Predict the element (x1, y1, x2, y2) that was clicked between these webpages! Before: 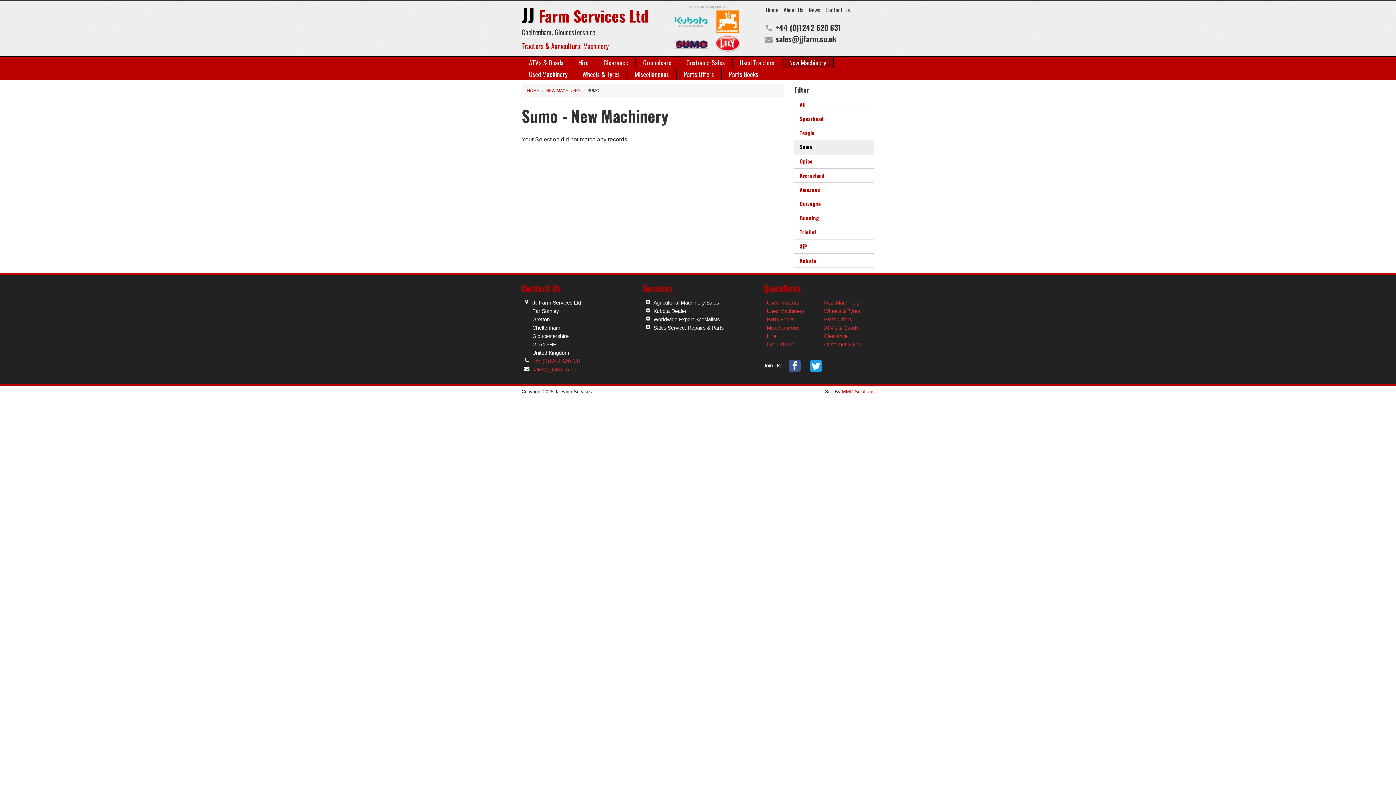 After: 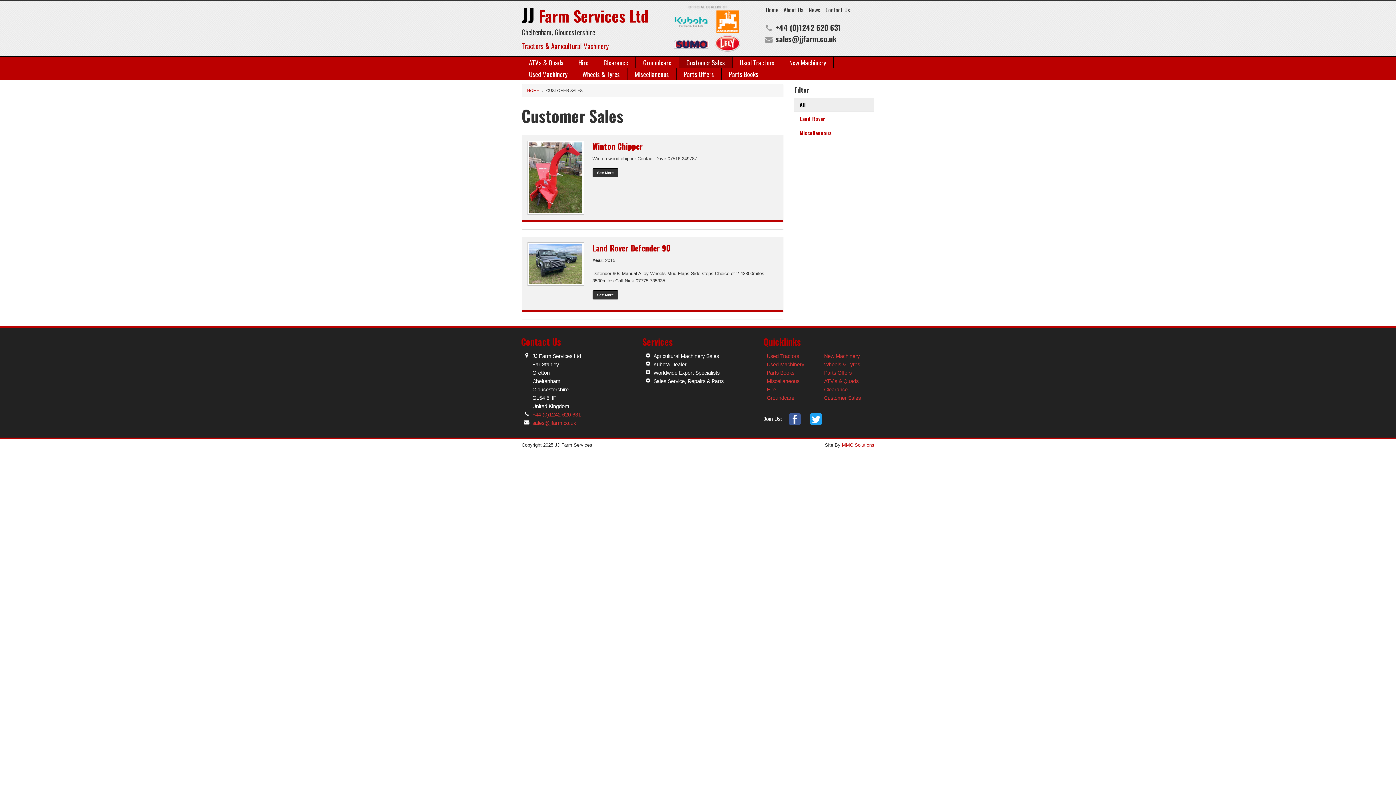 Action: label: Customer Sales bbox: (679, 56, 732, 68)